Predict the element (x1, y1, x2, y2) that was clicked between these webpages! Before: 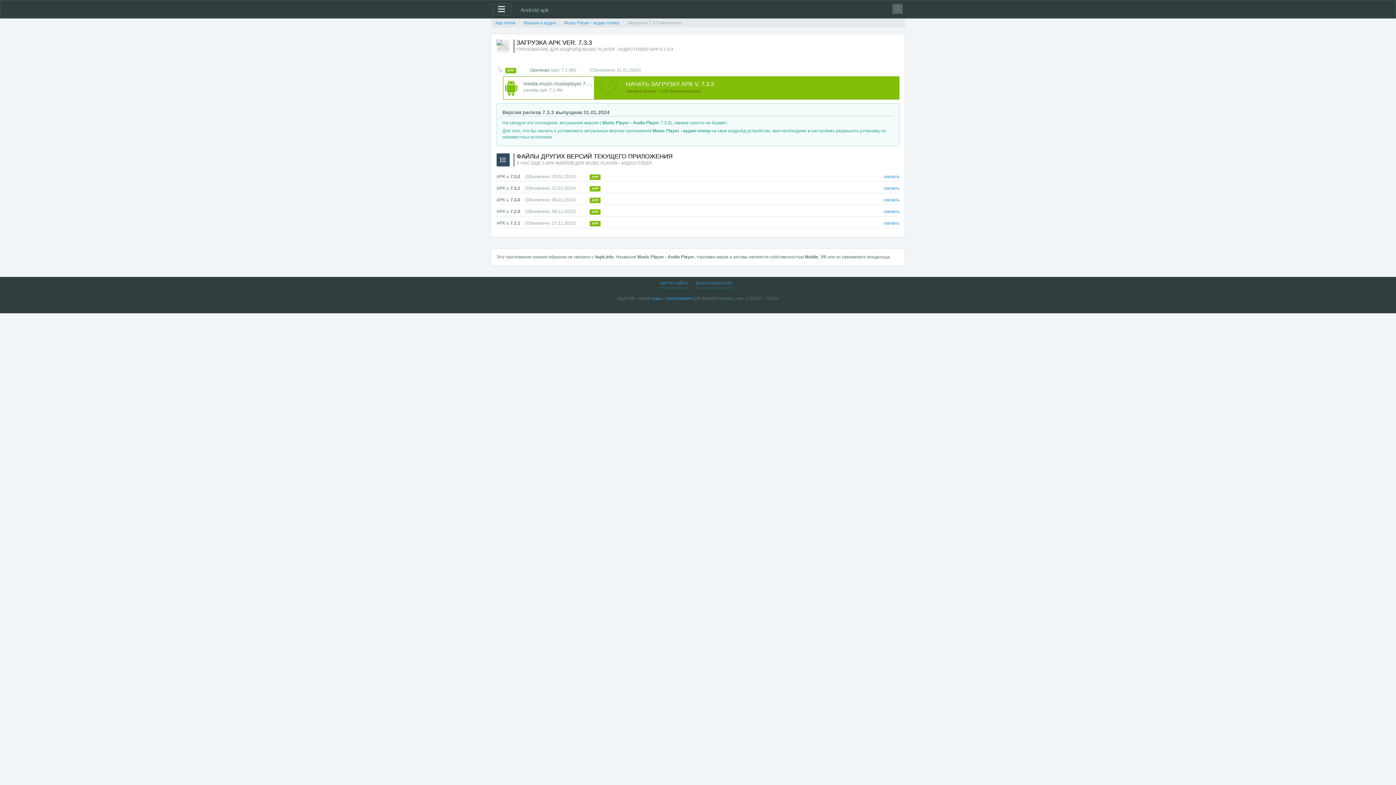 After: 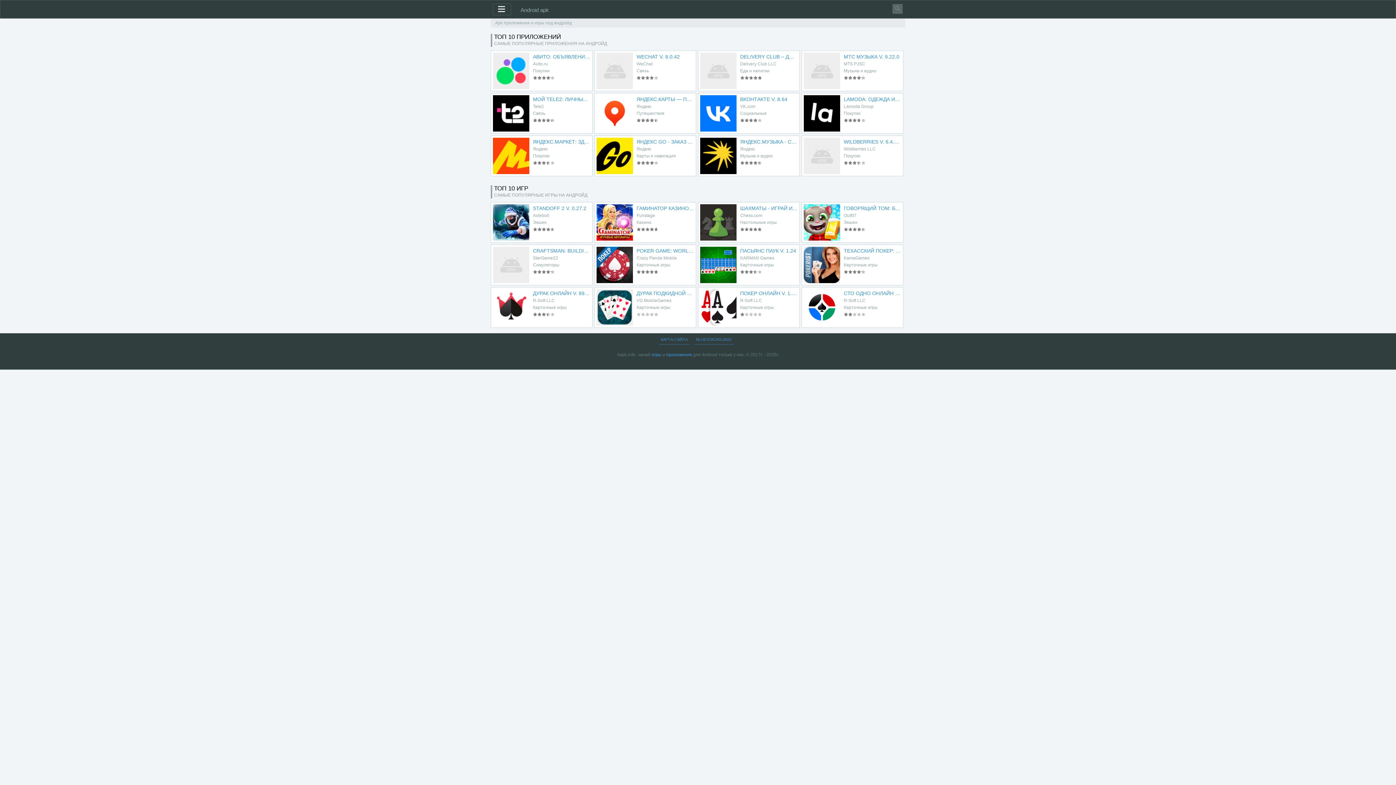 Action: bbox: (495, 20, 515, 25) label: App home